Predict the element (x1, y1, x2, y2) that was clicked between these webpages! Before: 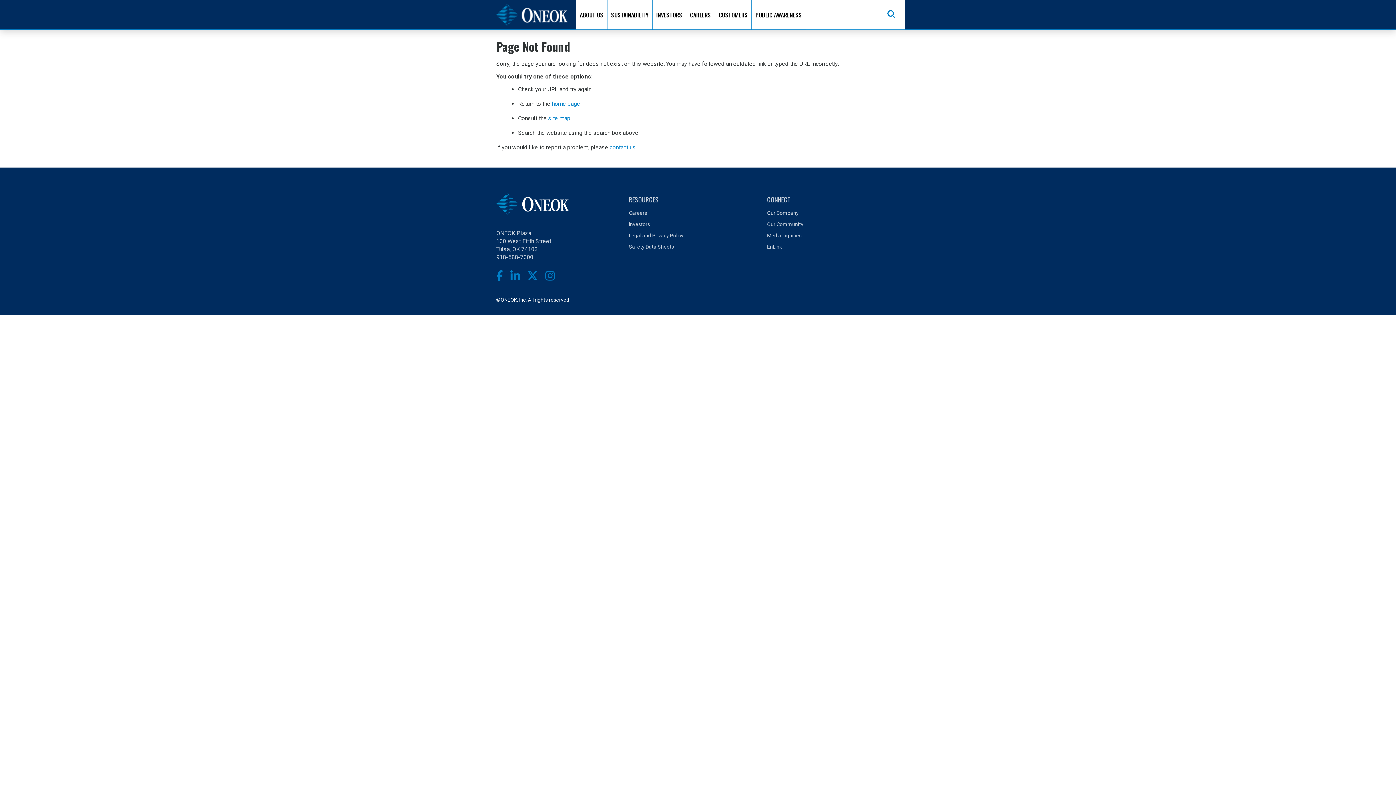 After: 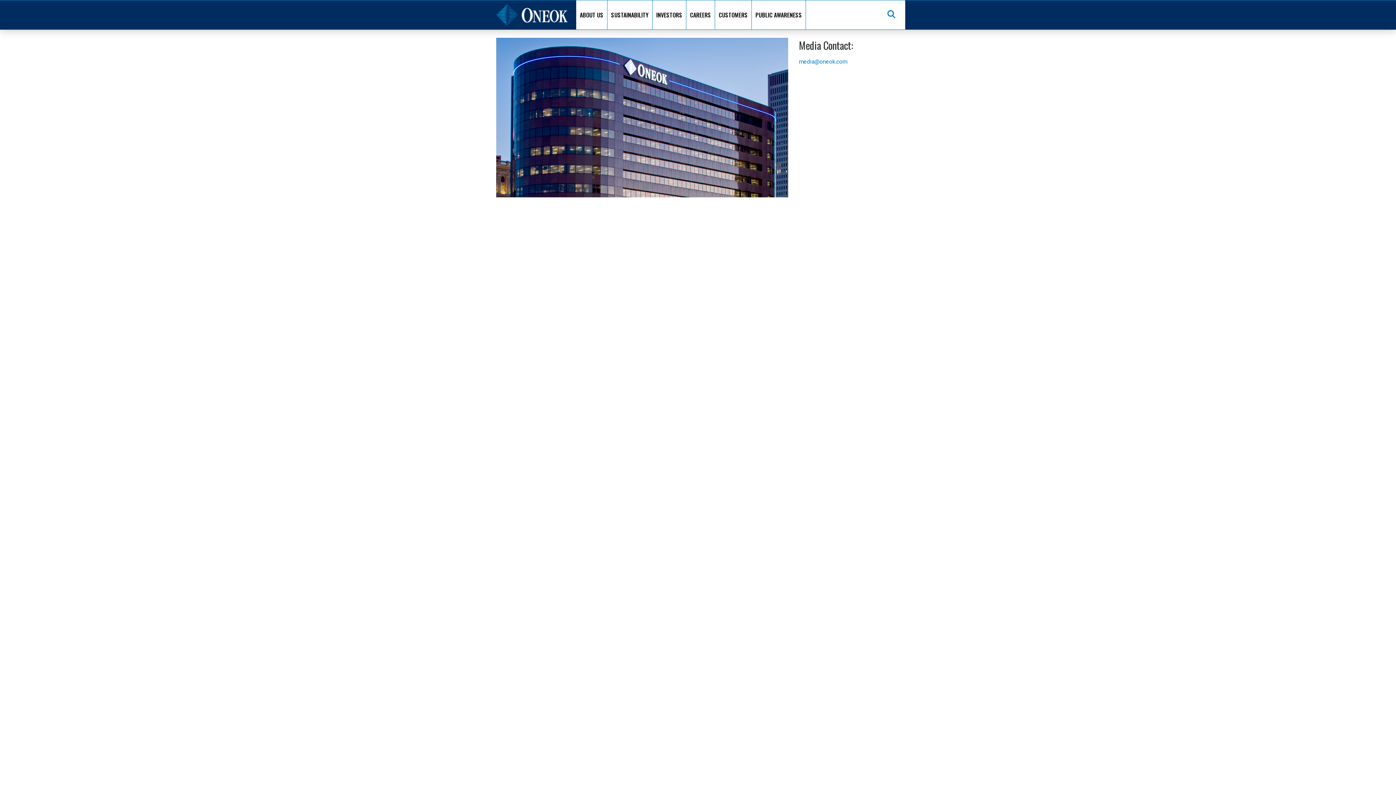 Action: bbox: (767, 229, 807, 240) label: Media Inquiries